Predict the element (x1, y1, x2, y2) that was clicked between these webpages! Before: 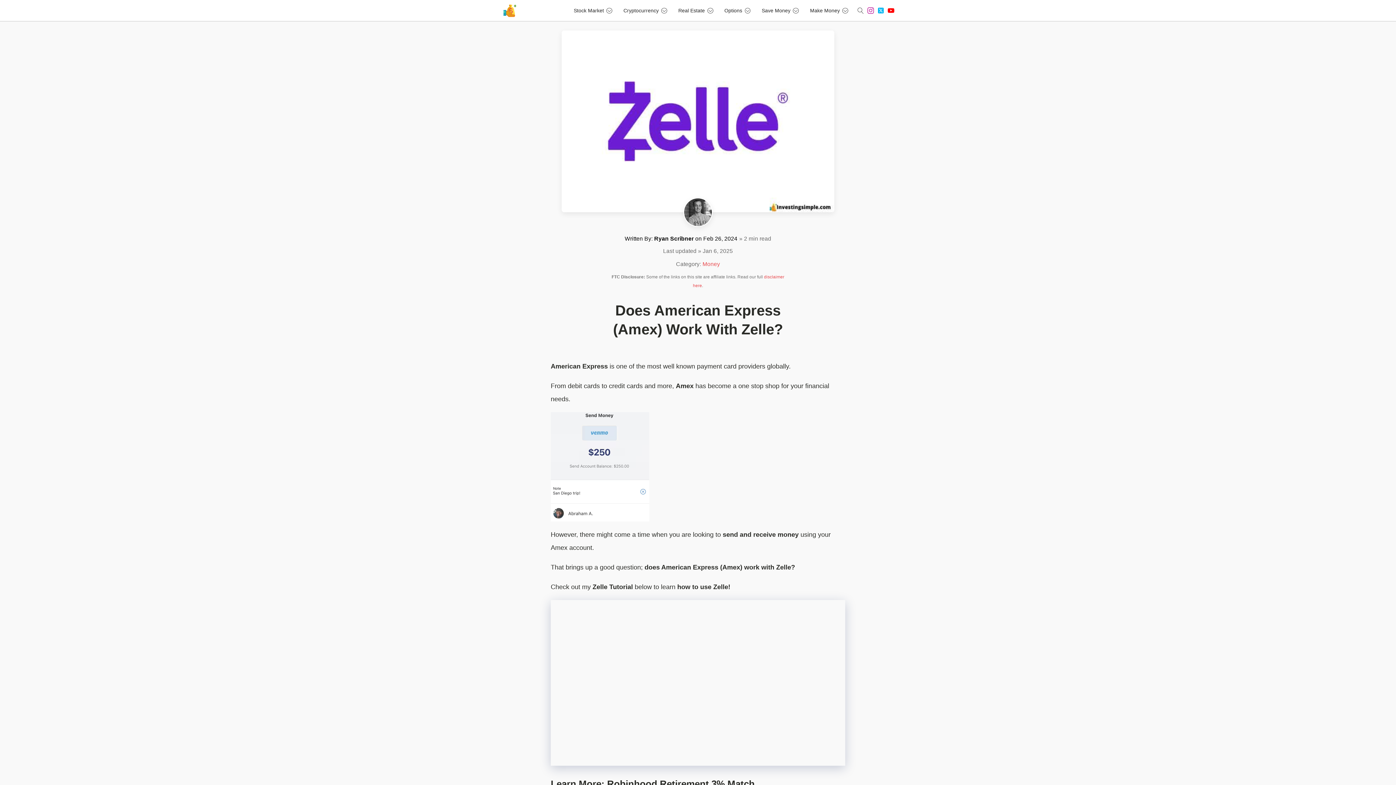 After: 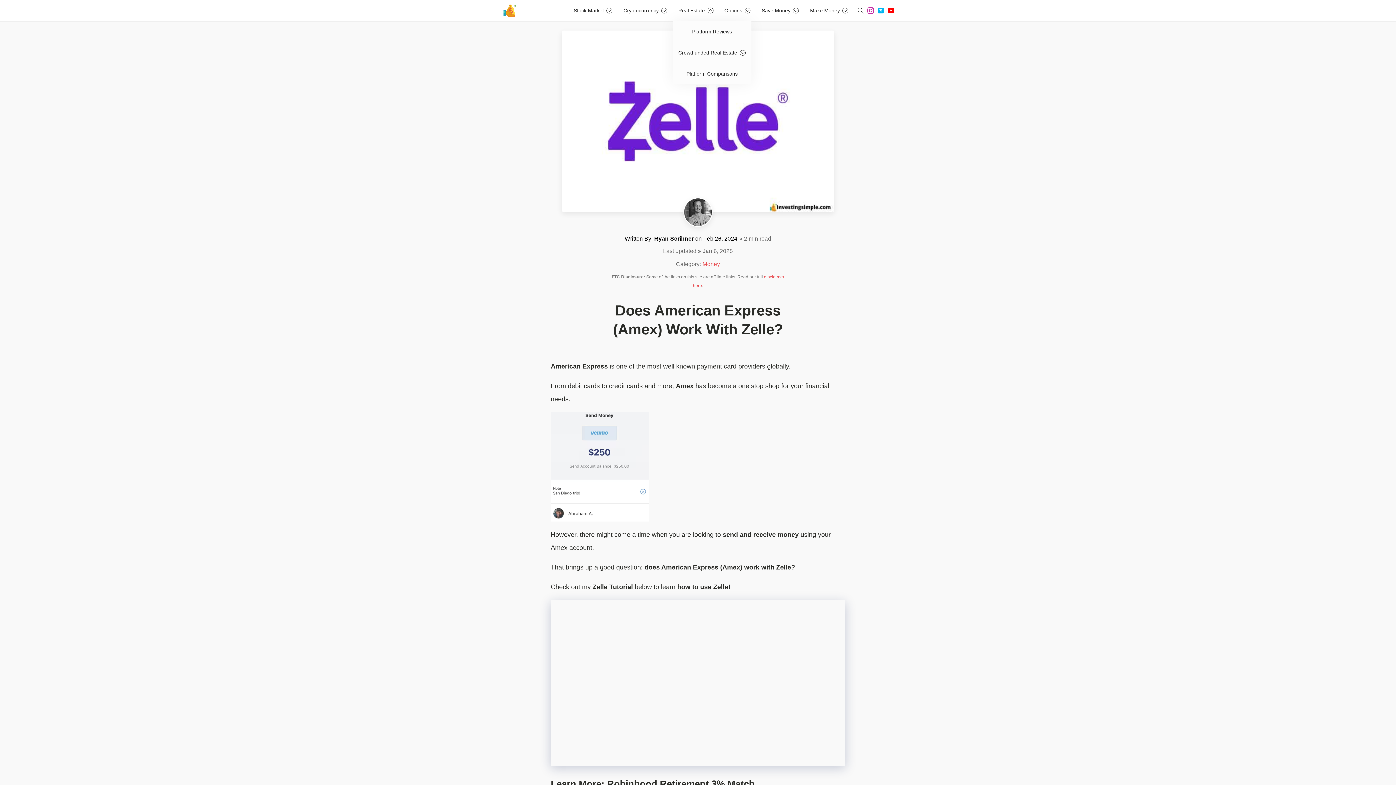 Action: bbox: (673, 0, 719, 21) label: Real Estate